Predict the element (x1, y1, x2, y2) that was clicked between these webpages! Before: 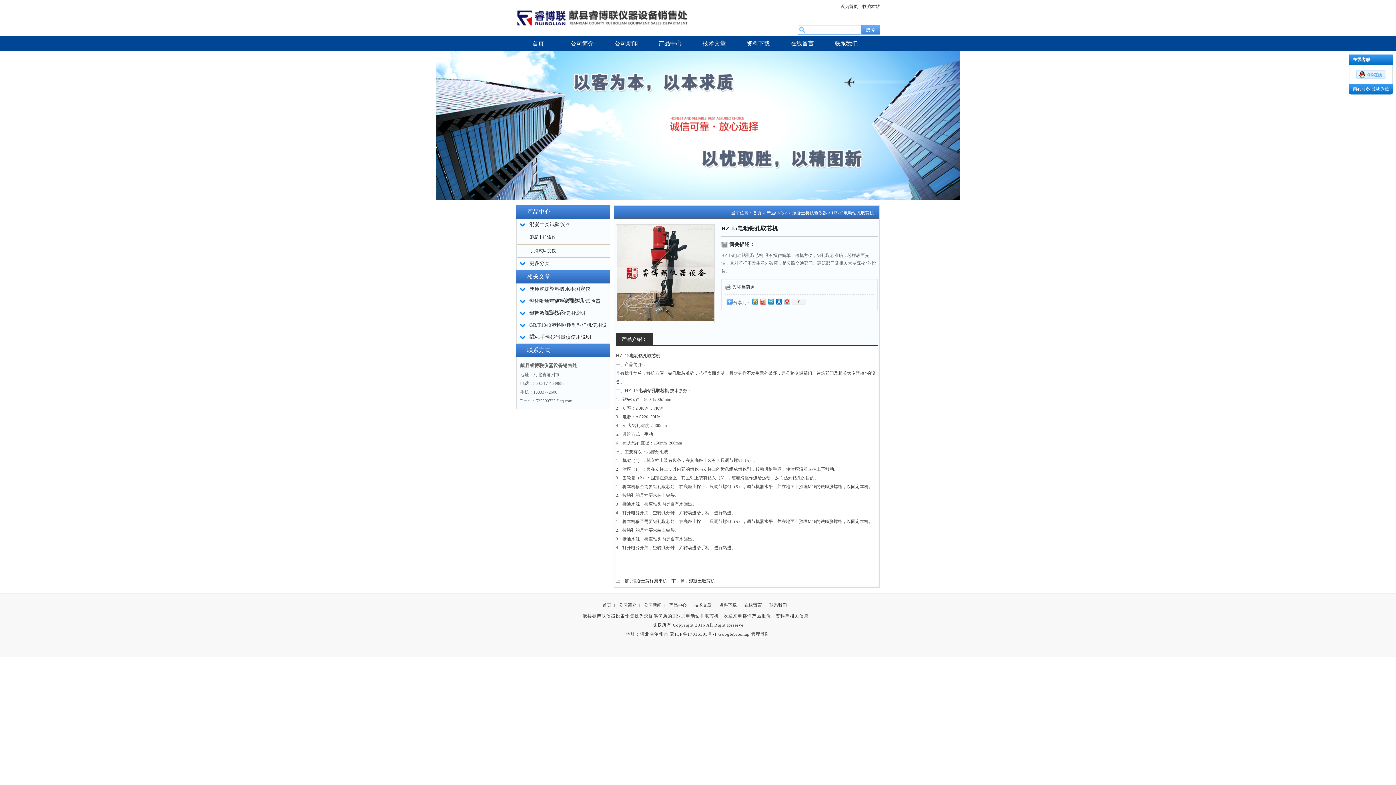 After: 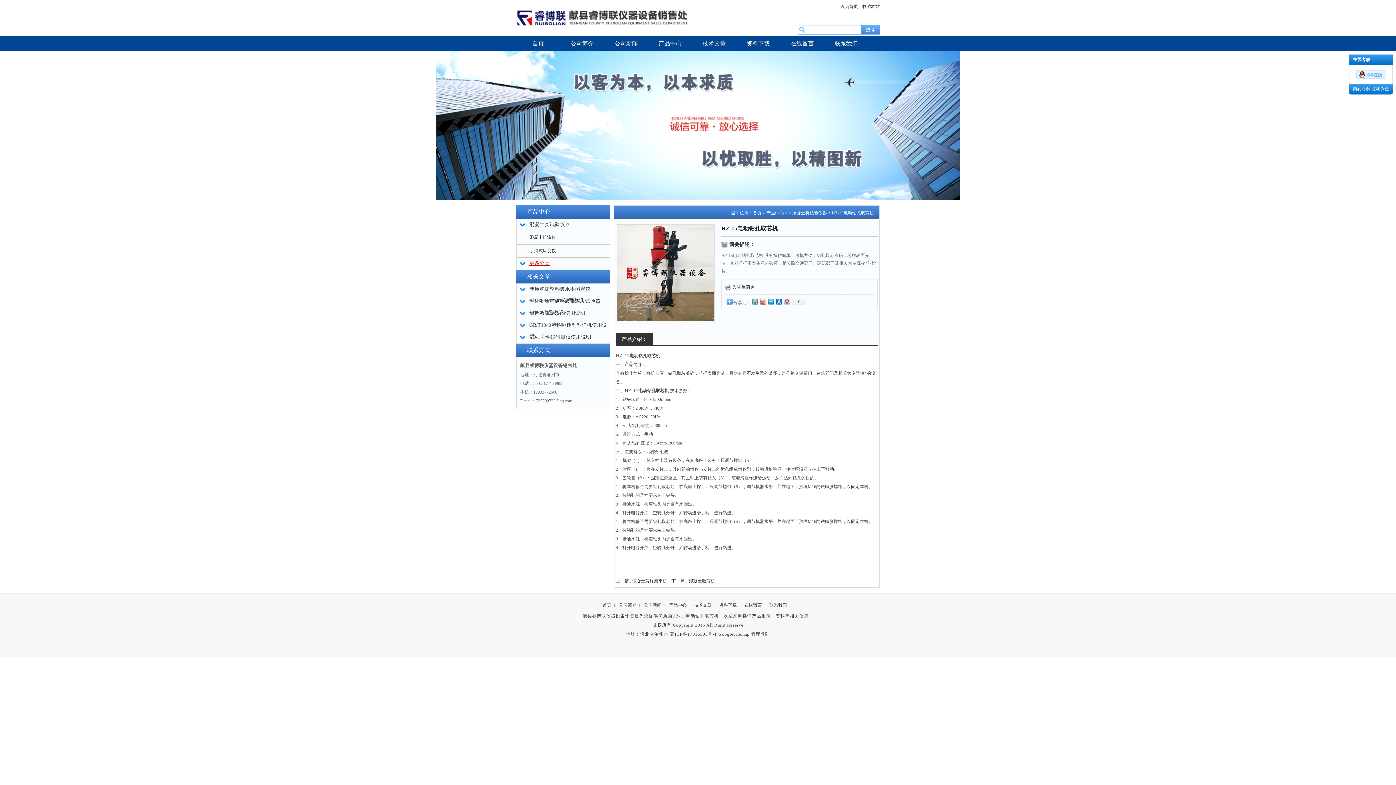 Action: bbox: (529, 260, 549, 266) label: 更多分类